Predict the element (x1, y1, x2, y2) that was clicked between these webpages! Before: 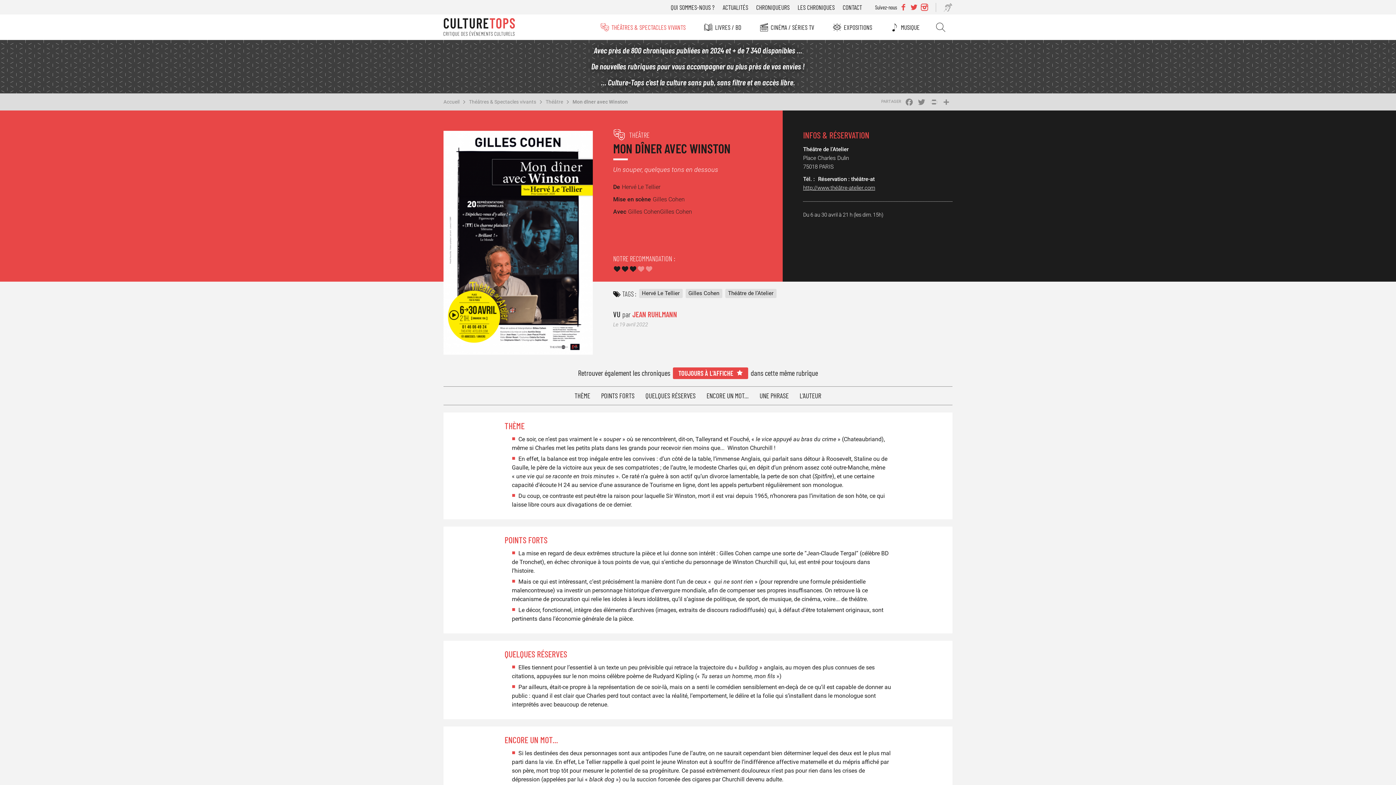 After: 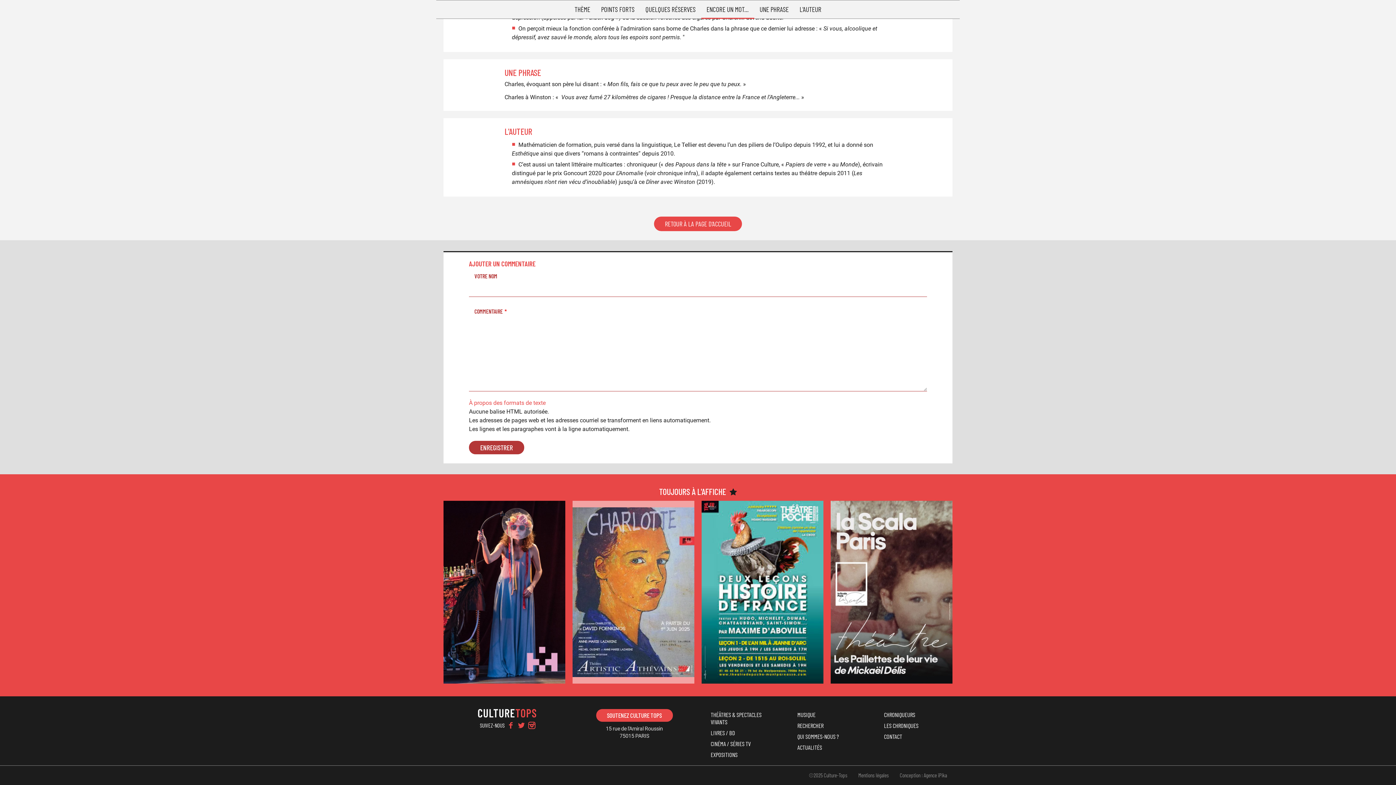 Action: bbox: (754, 386, 794, 404) label: UNE PHRASE